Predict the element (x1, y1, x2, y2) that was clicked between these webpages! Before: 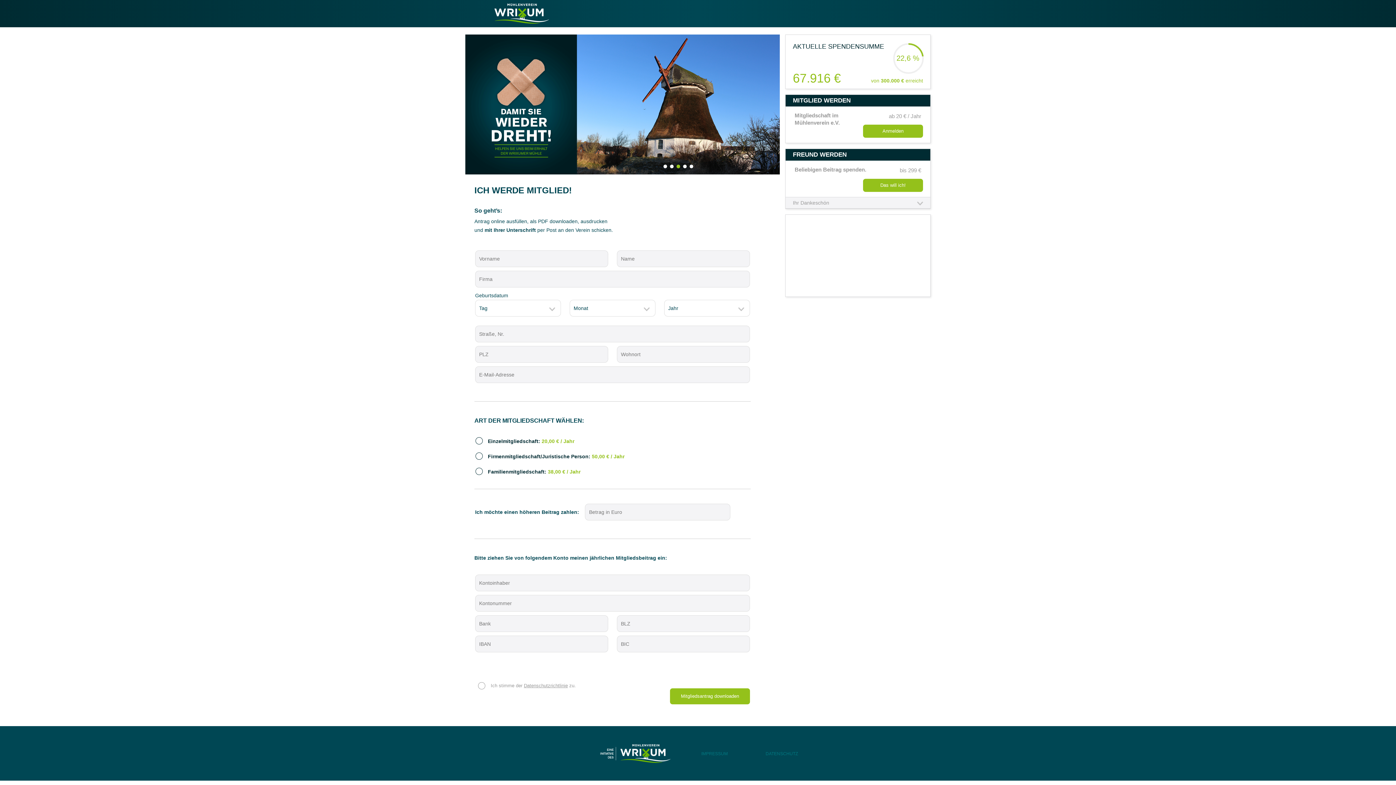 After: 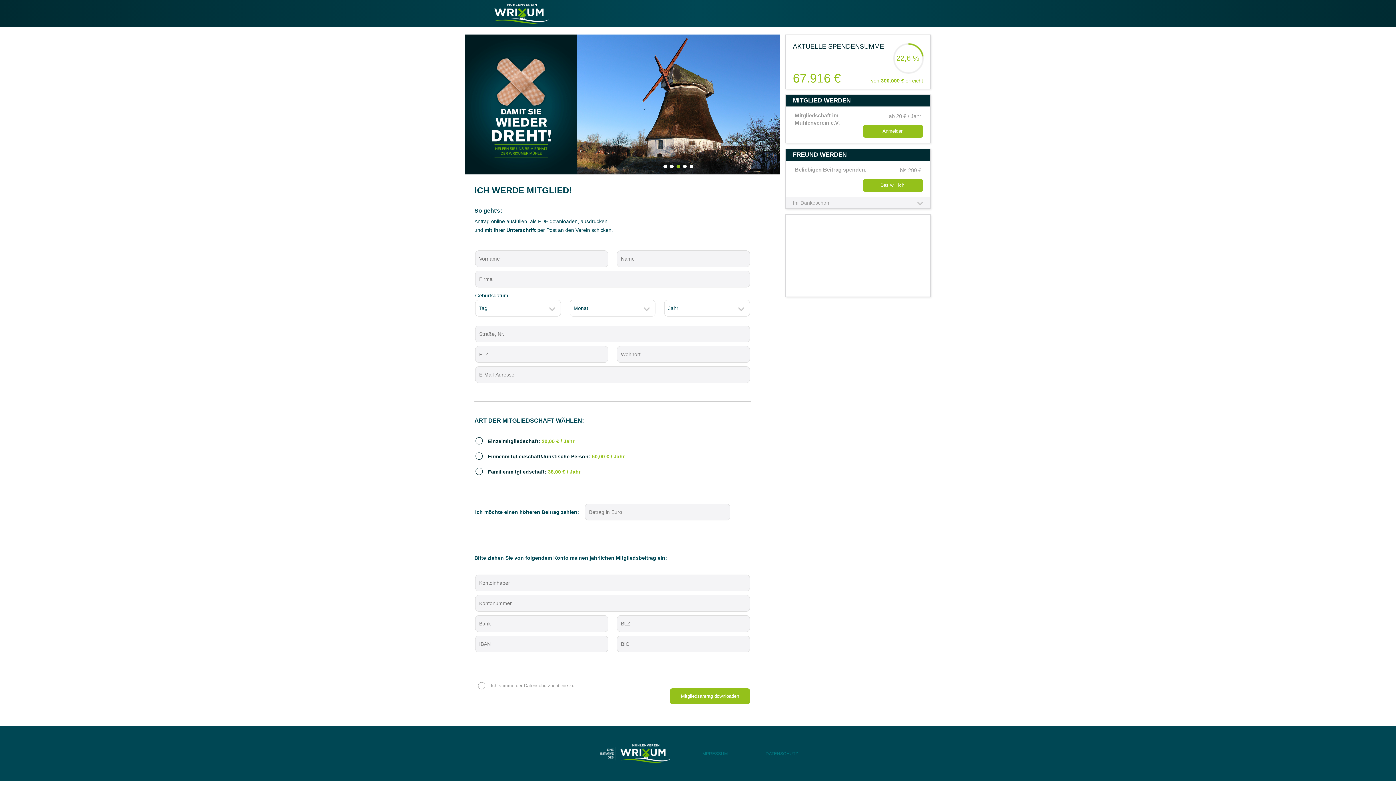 Action: bbox: (676, 164, 680, 168) label: Go to slide 3